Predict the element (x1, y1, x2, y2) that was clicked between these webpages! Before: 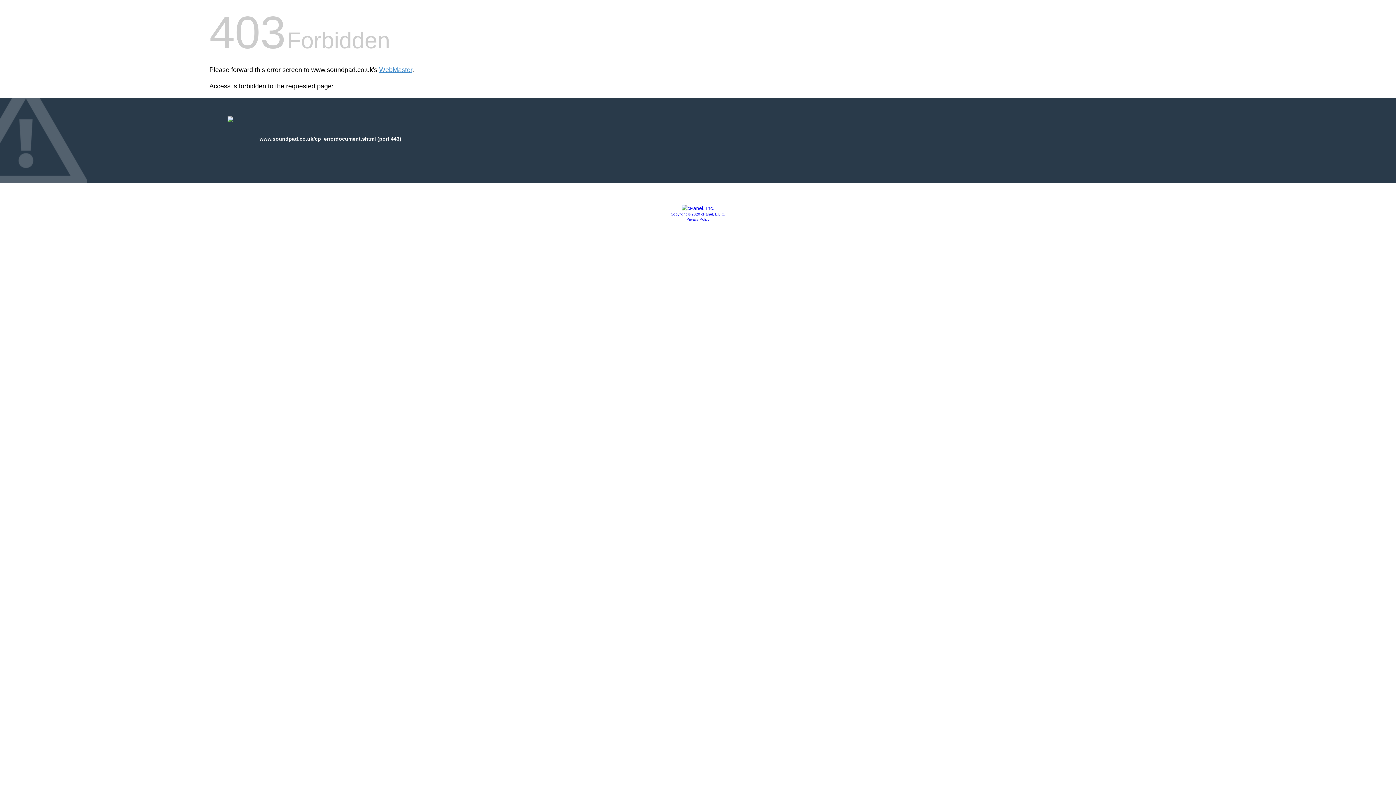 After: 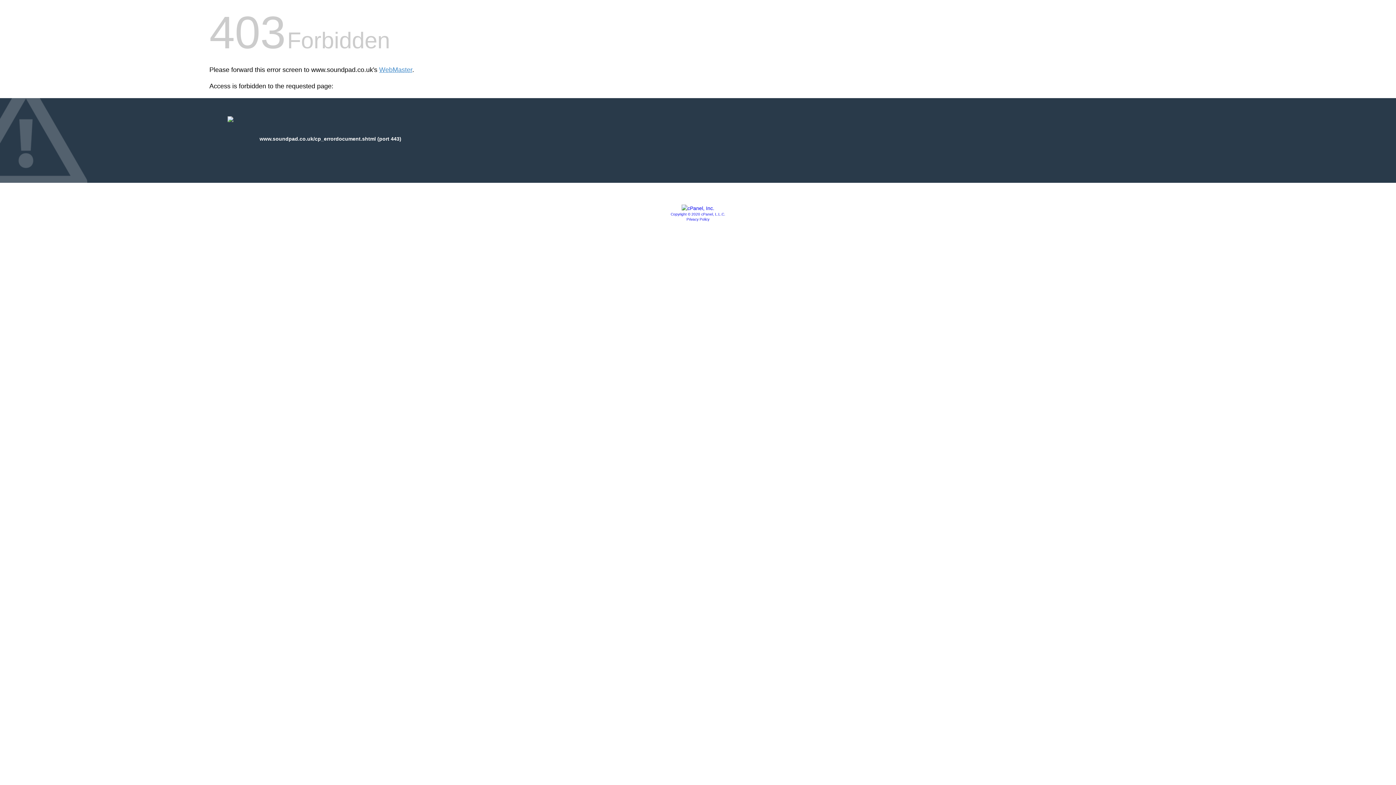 Action: label: Privacy Policy bbox: (686, 217, 709, 221)